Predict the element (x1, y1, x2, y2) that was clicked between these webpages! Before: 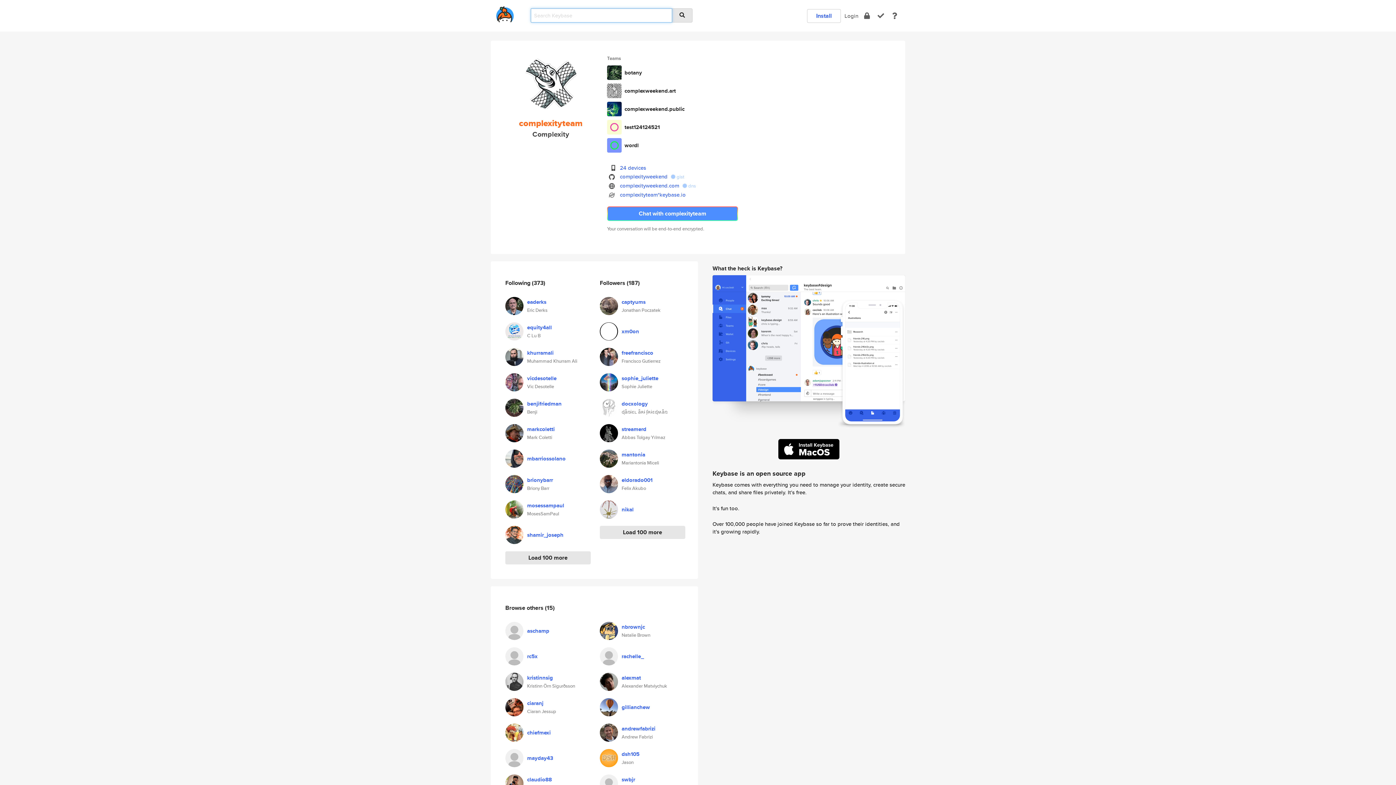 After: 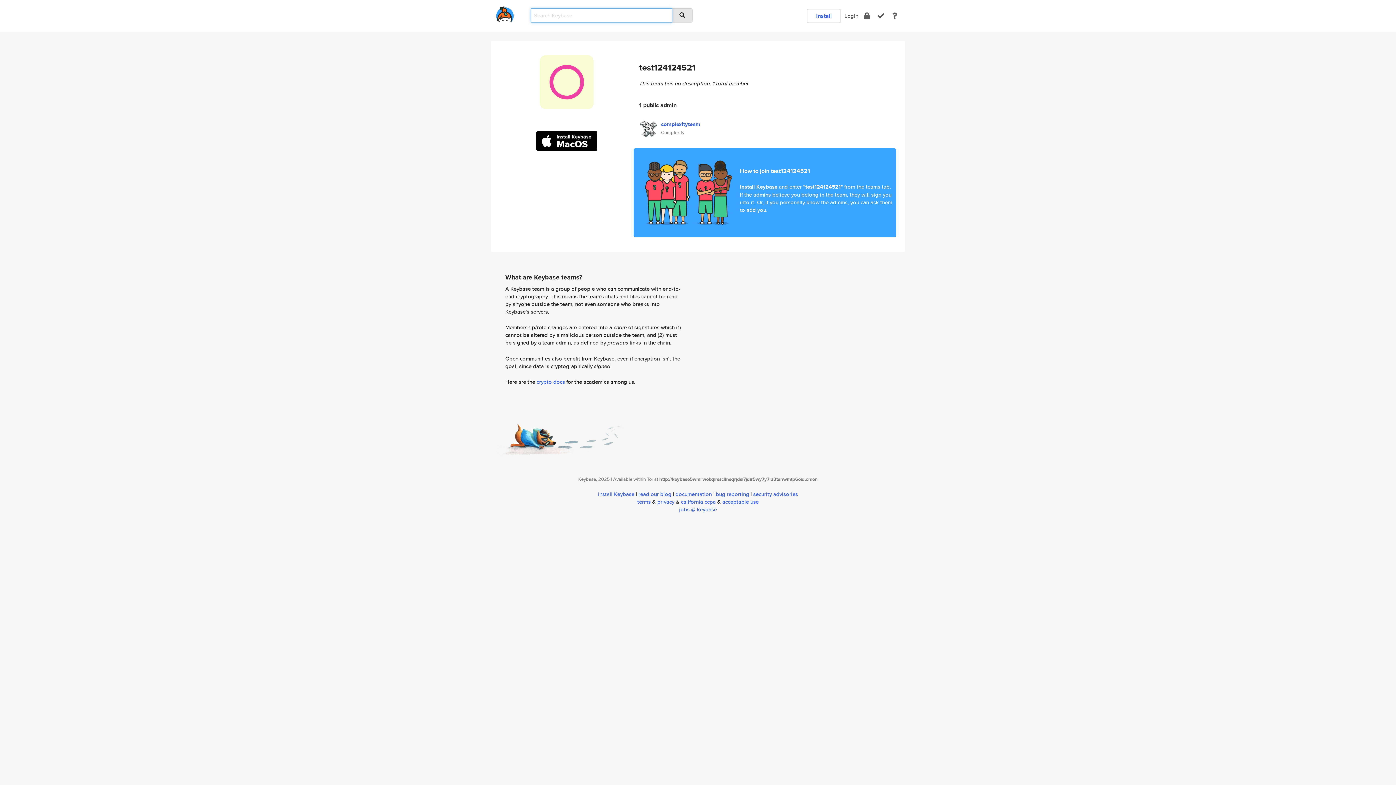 Action: label: test124124521 bbox: (624, 123, 660, 131)